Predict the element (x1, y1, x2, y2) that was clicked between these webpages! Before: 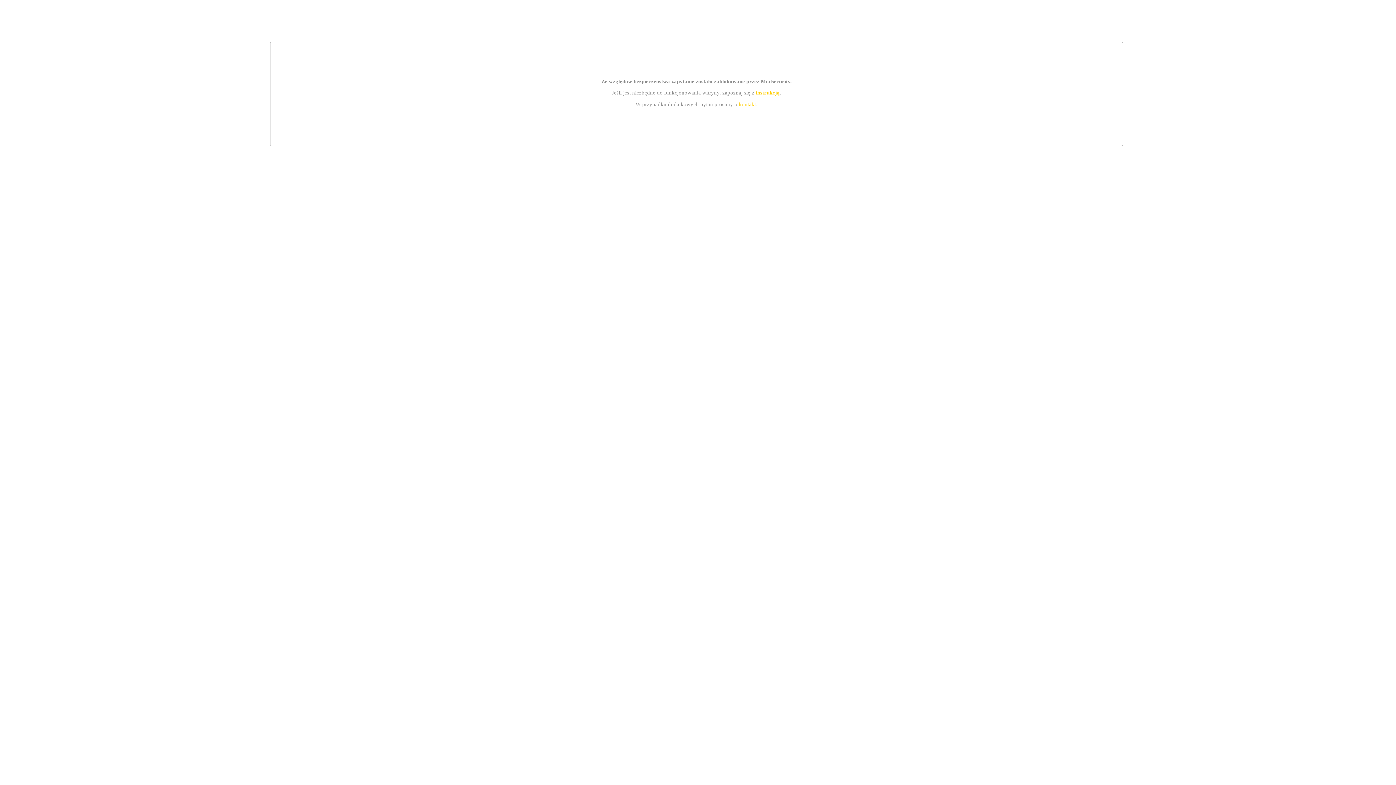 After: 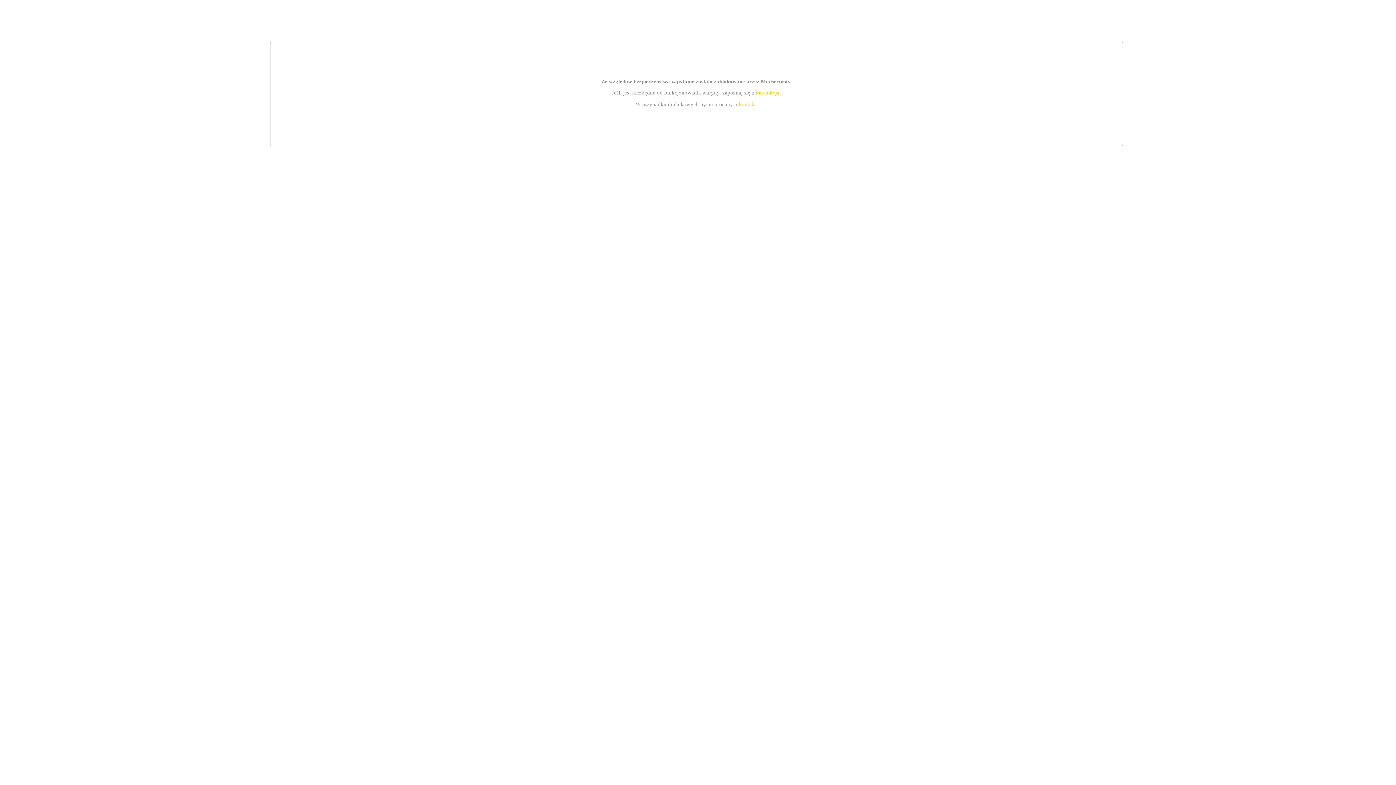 Action: bbox: (739, 101, 756, 107) label: kontakt